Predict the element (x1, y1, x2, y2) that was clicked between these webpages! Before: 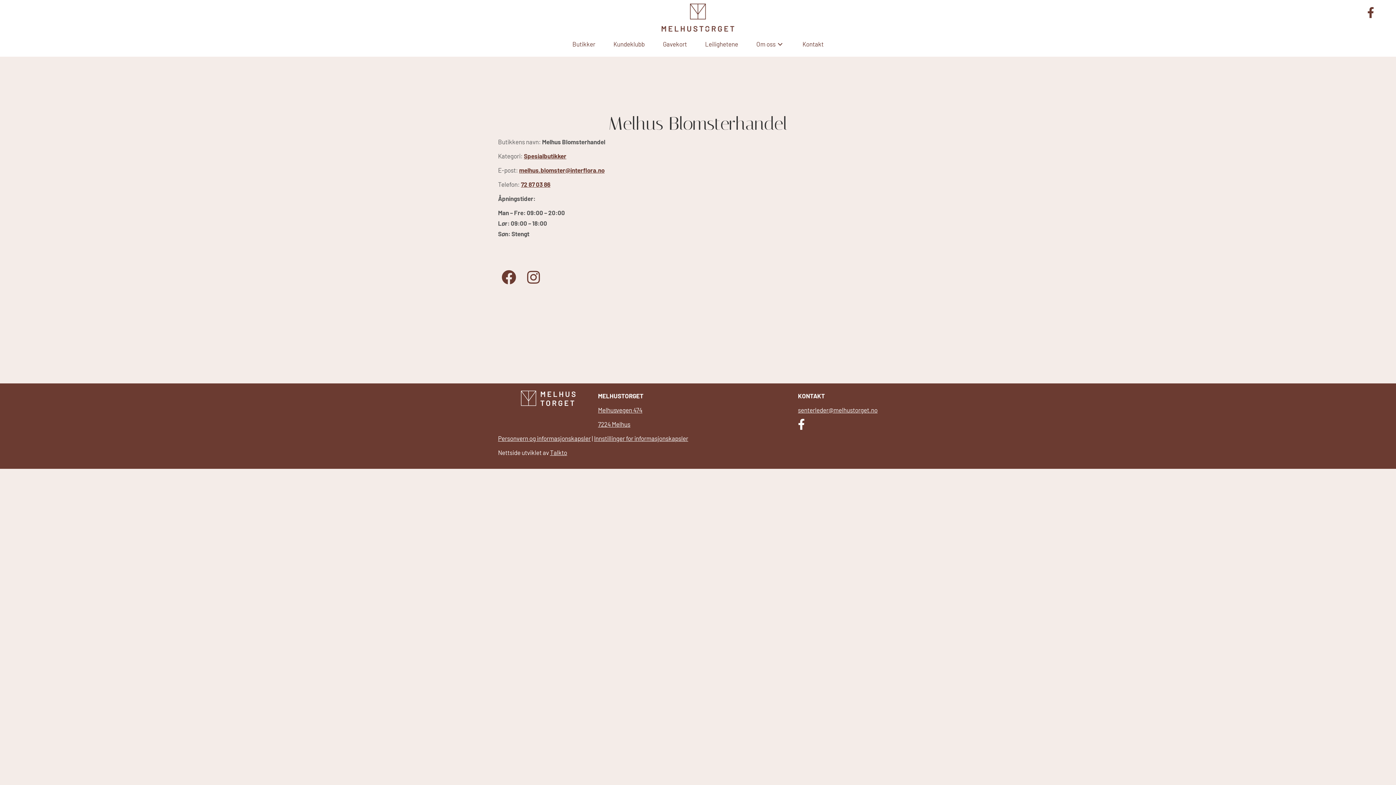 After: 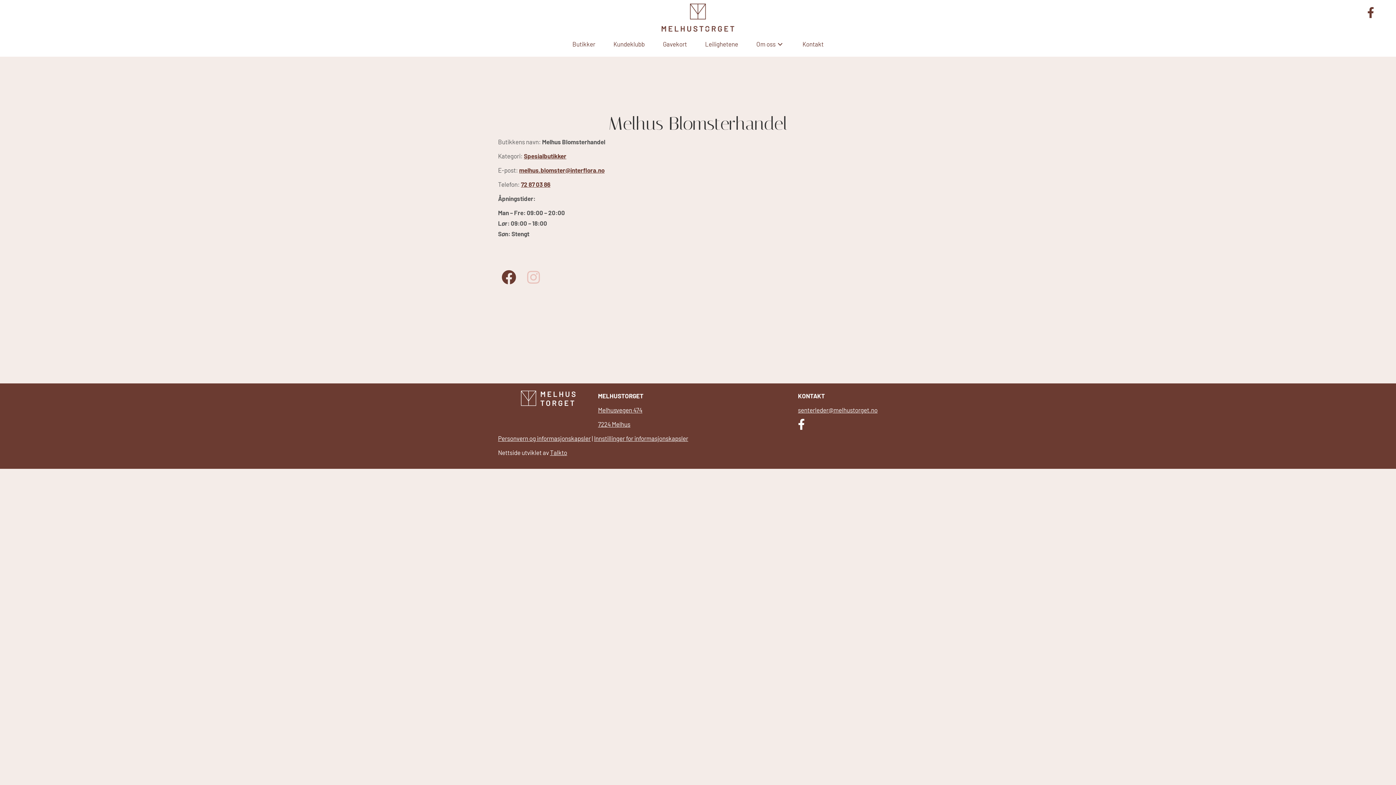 Action: label:   bbox: (523, 268, 547, 285)